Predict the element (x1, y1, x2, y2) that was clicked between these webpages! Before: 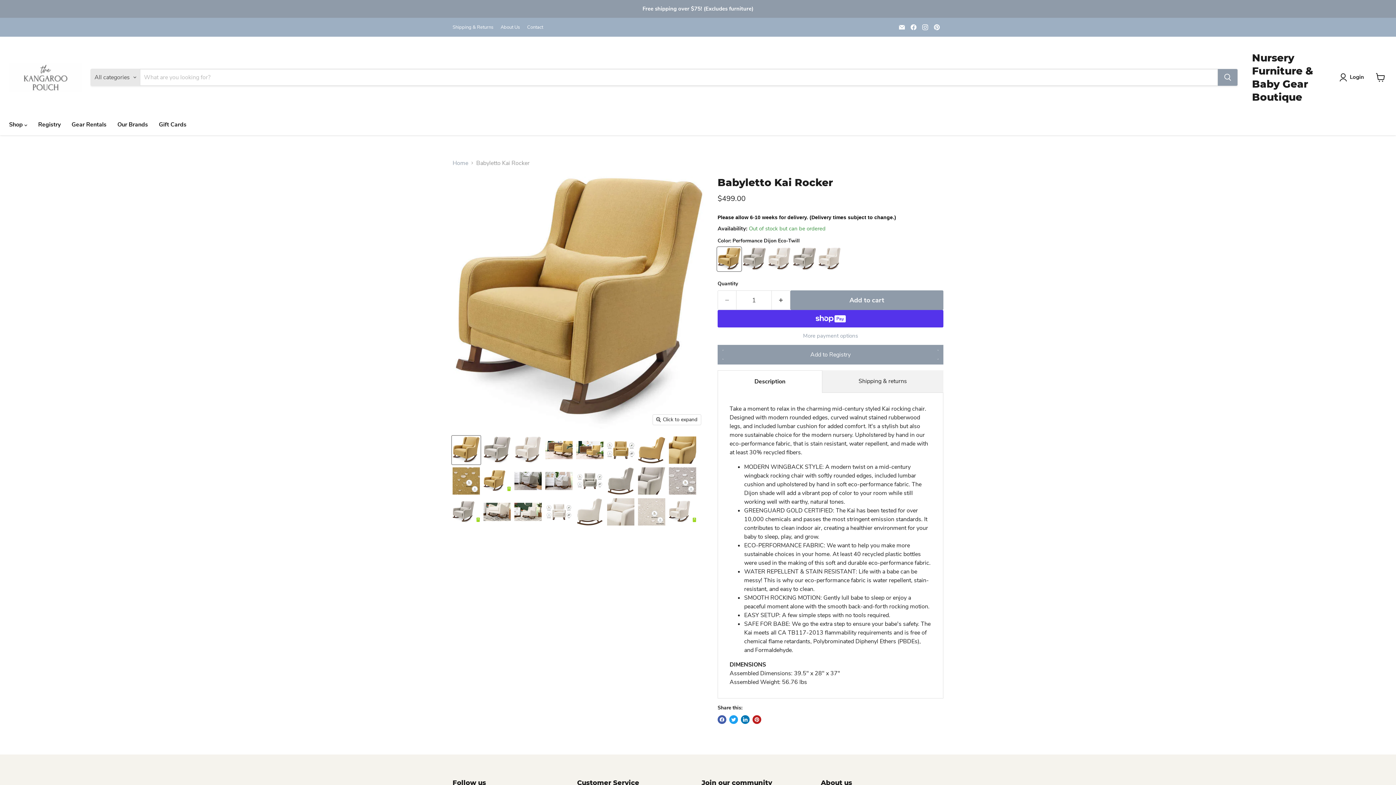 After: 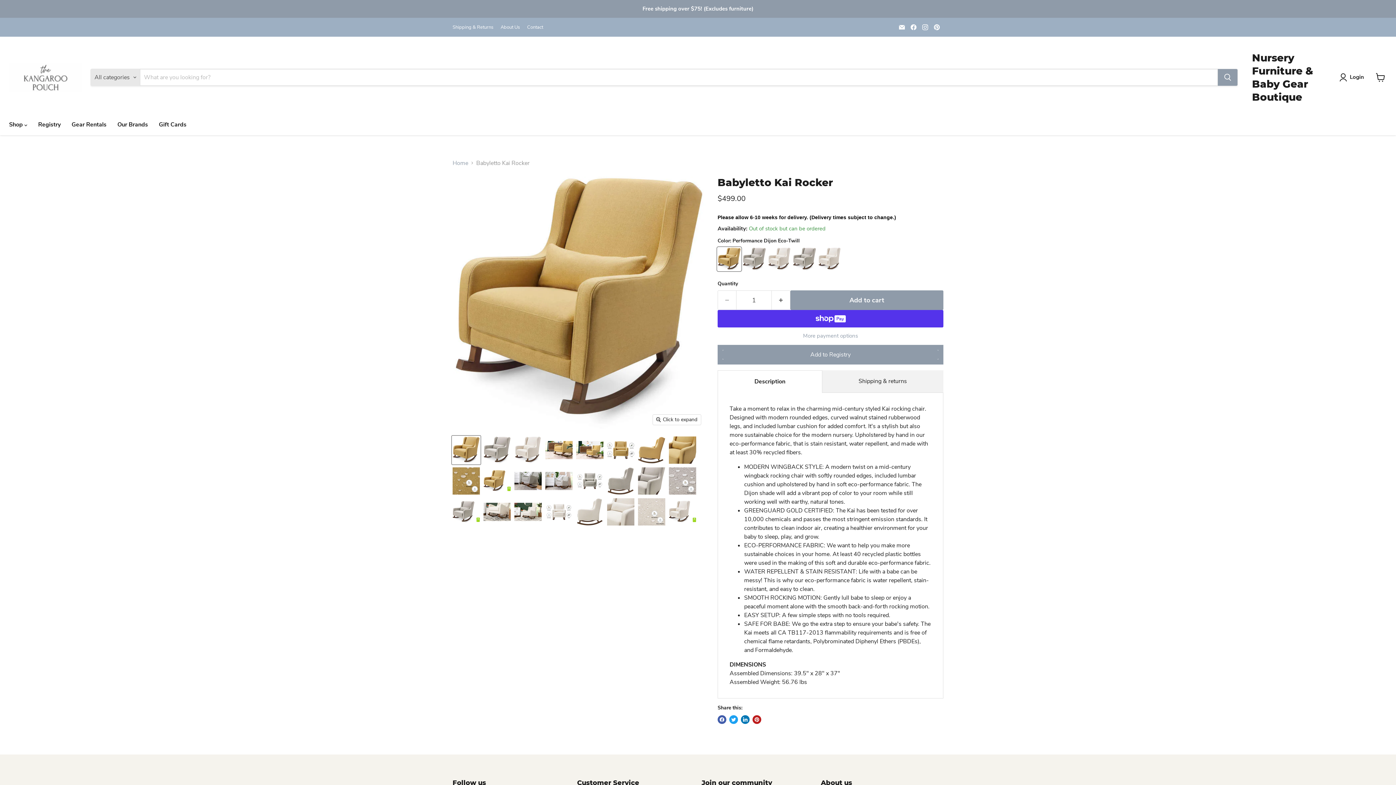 Action: bbox: (920, 22, 930, 32) label: Find us on Instagram